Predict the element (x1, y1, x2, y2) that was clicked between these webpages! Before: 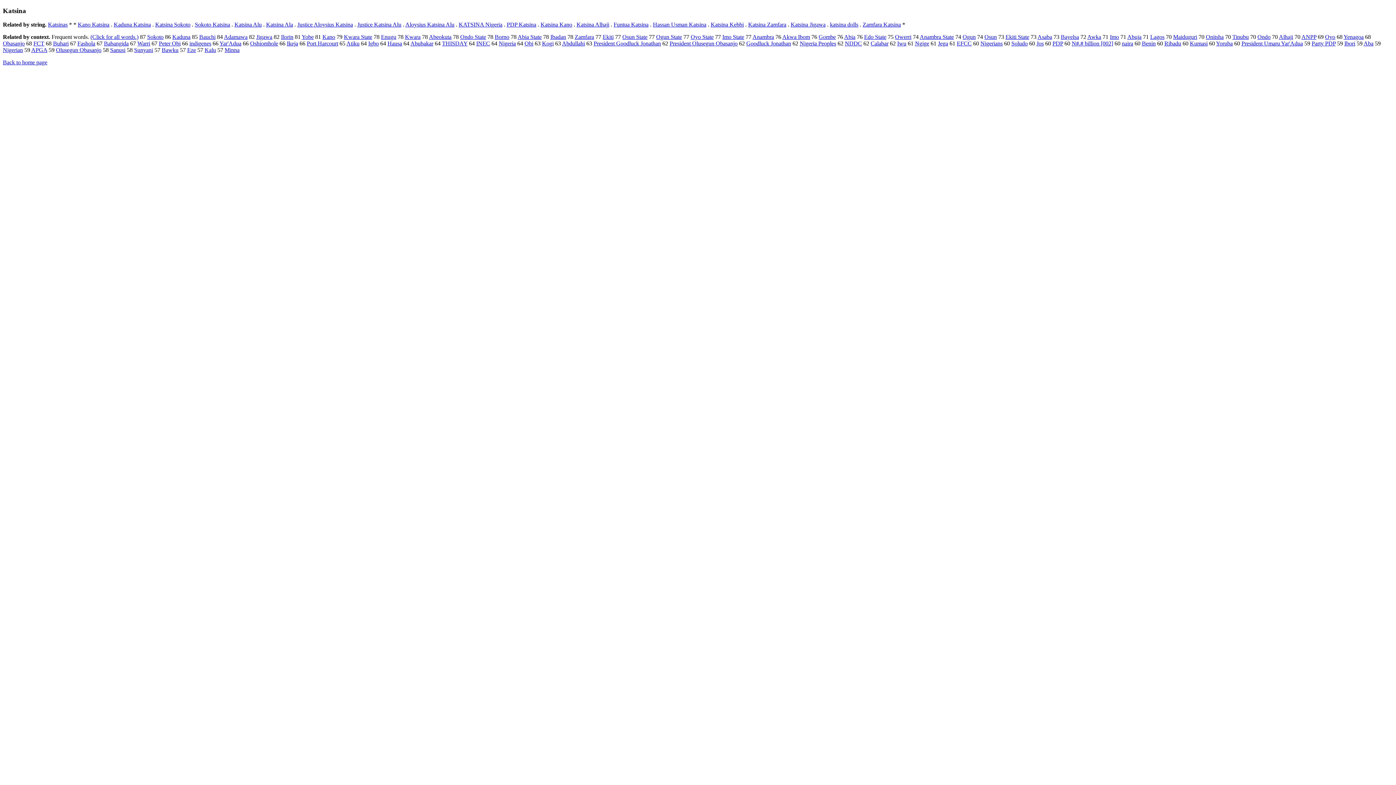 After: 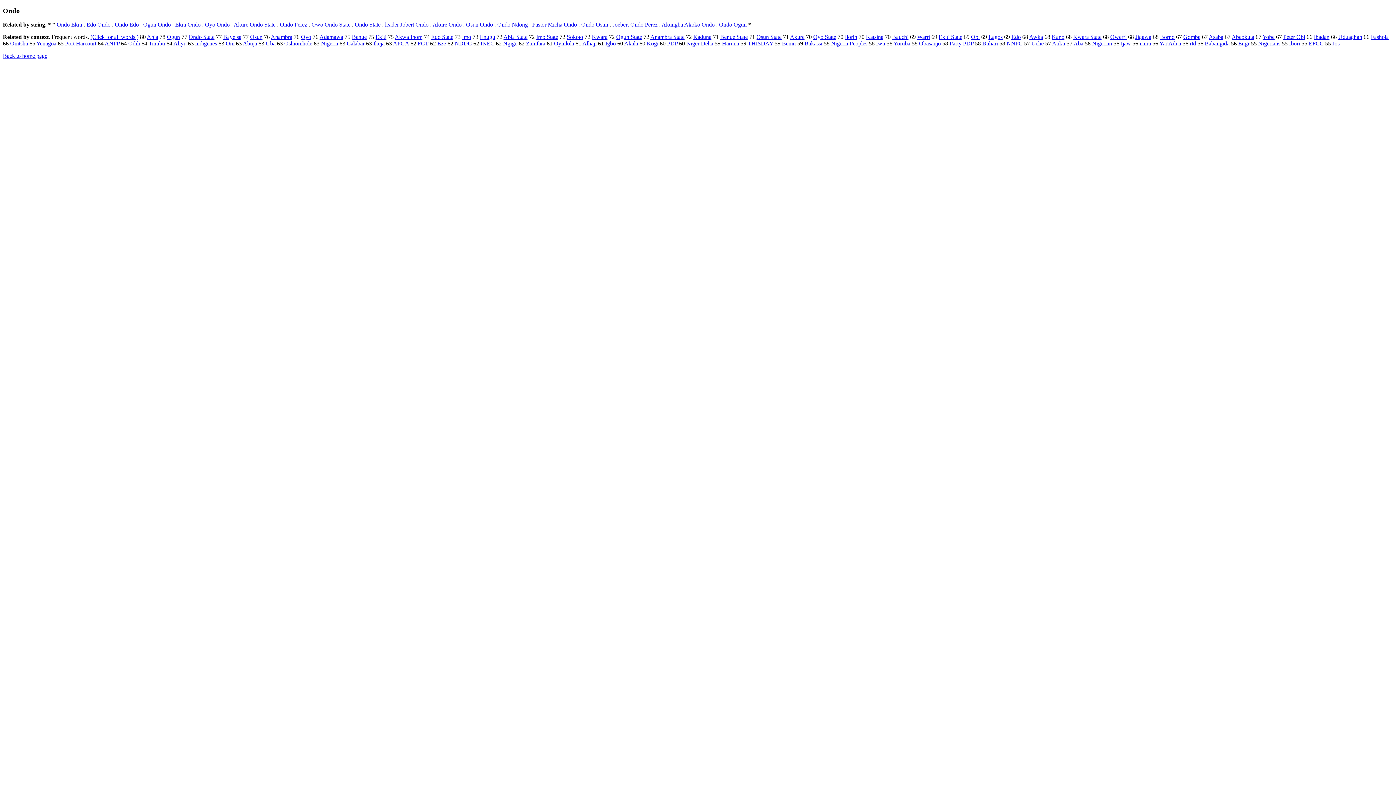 Action: bbox: (1257, 33, 1270, 40) label: Ondo